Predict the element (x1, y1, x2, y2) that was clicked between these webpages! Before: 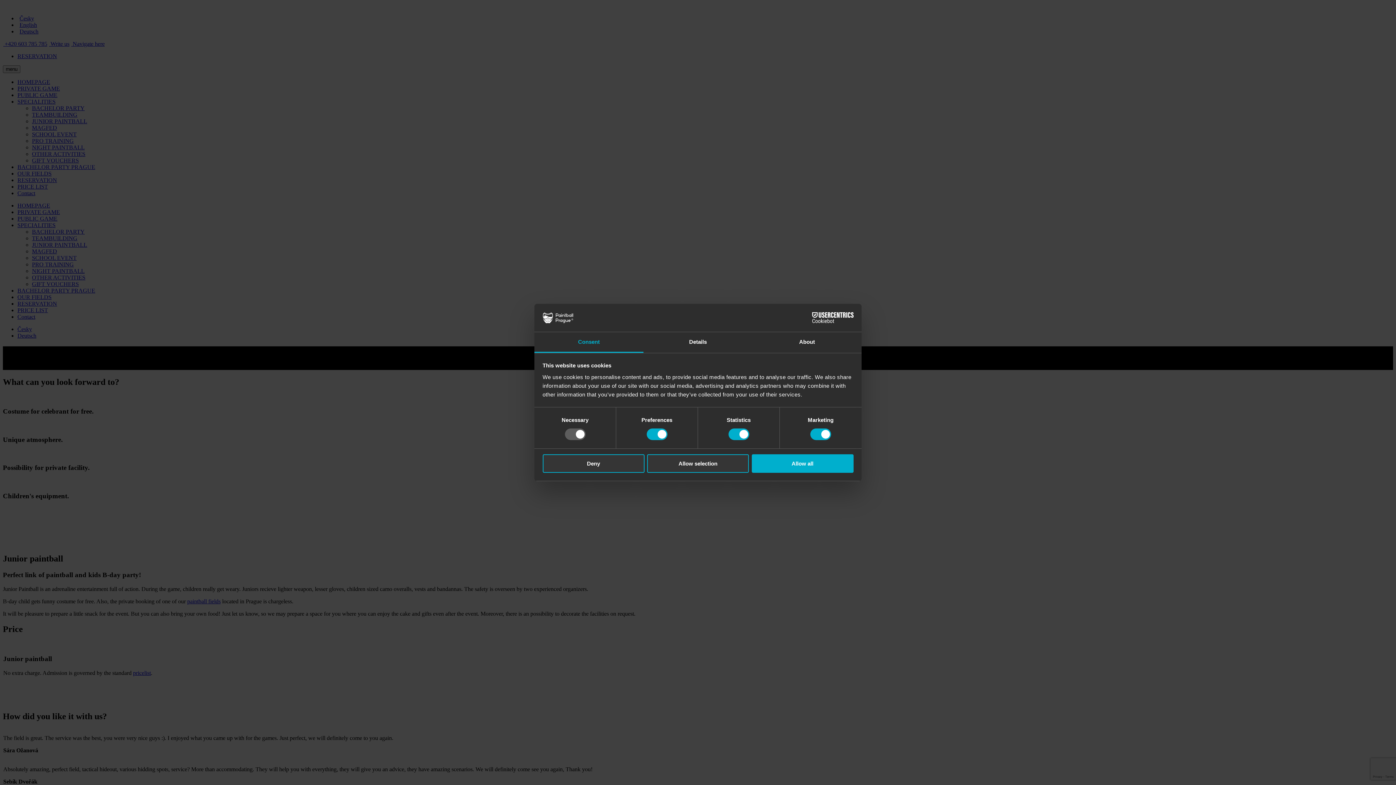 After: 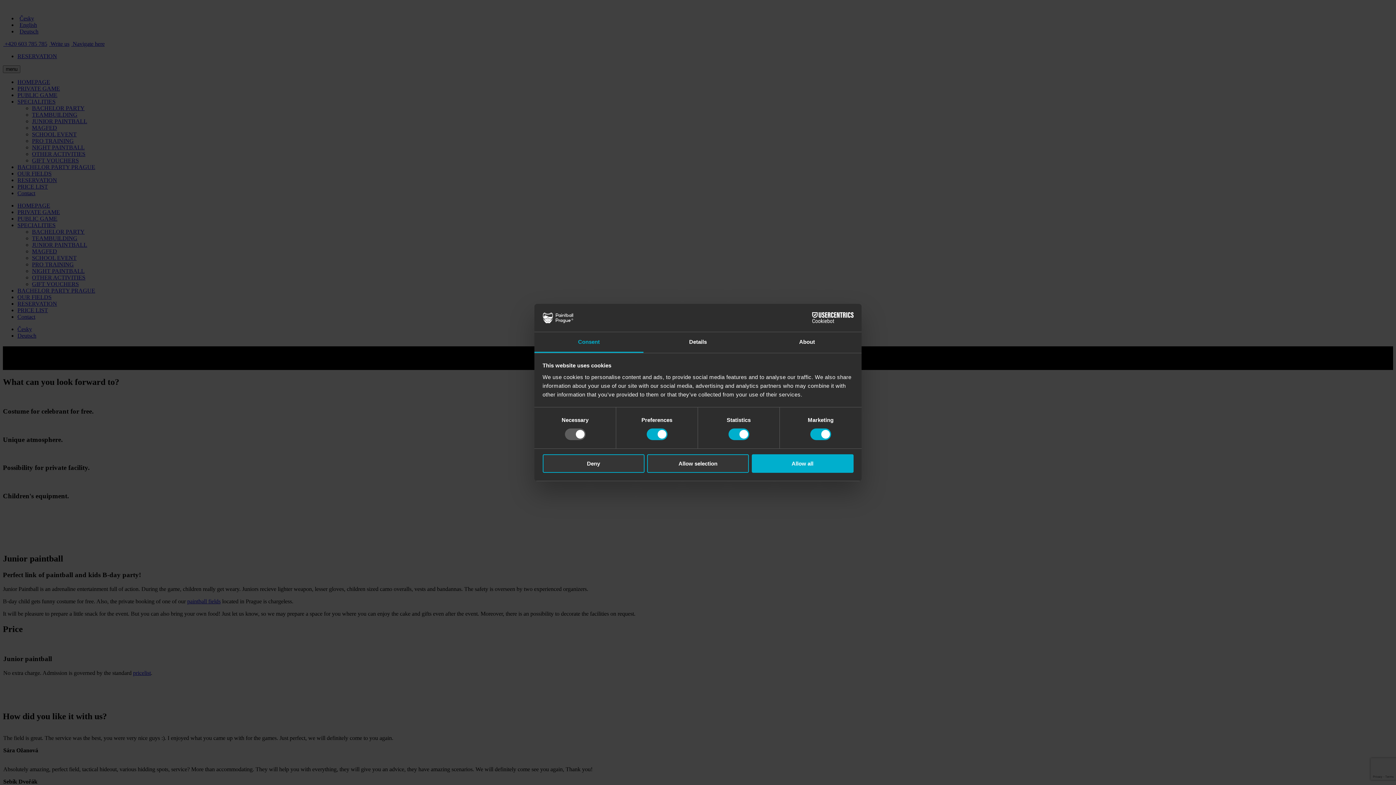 Action: bbox: (534, 332, 643, 353) label: Consent